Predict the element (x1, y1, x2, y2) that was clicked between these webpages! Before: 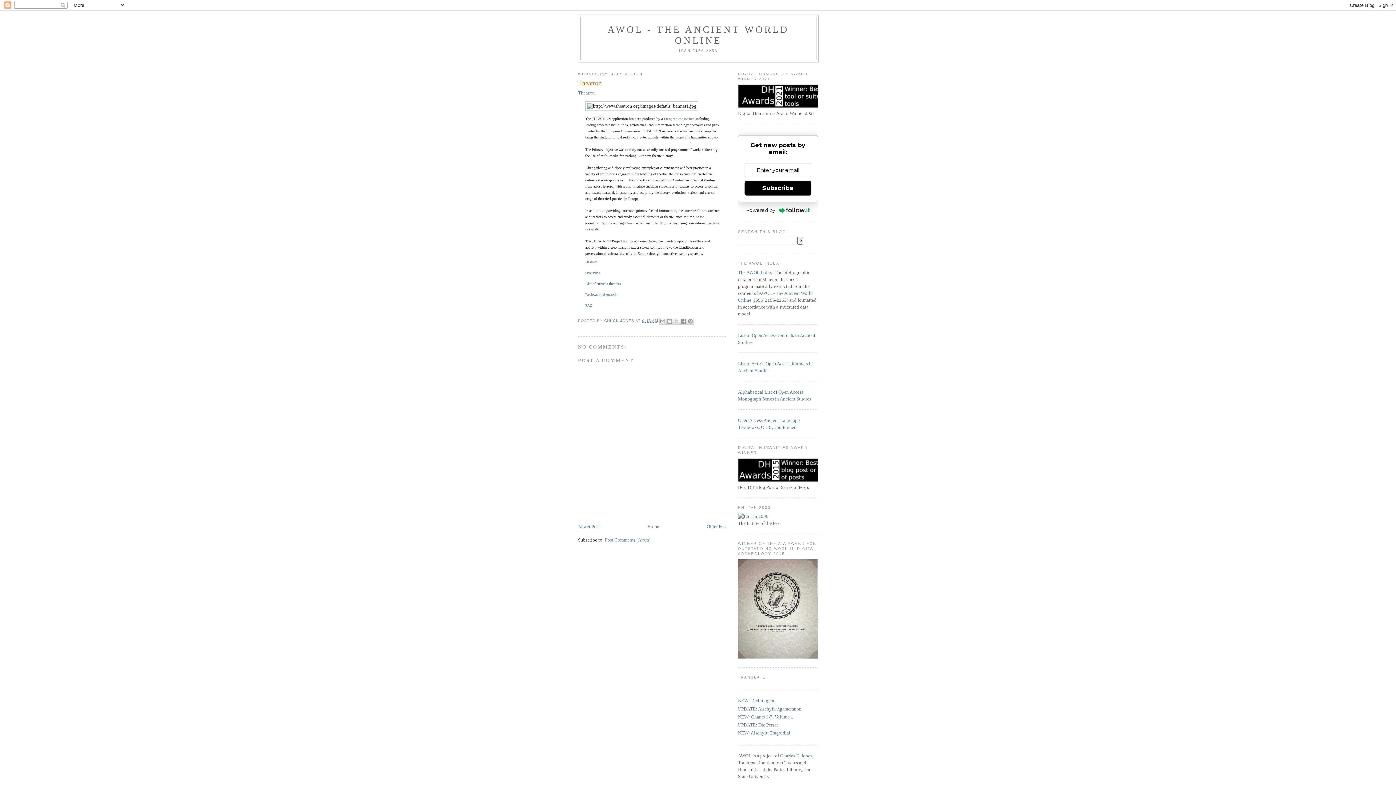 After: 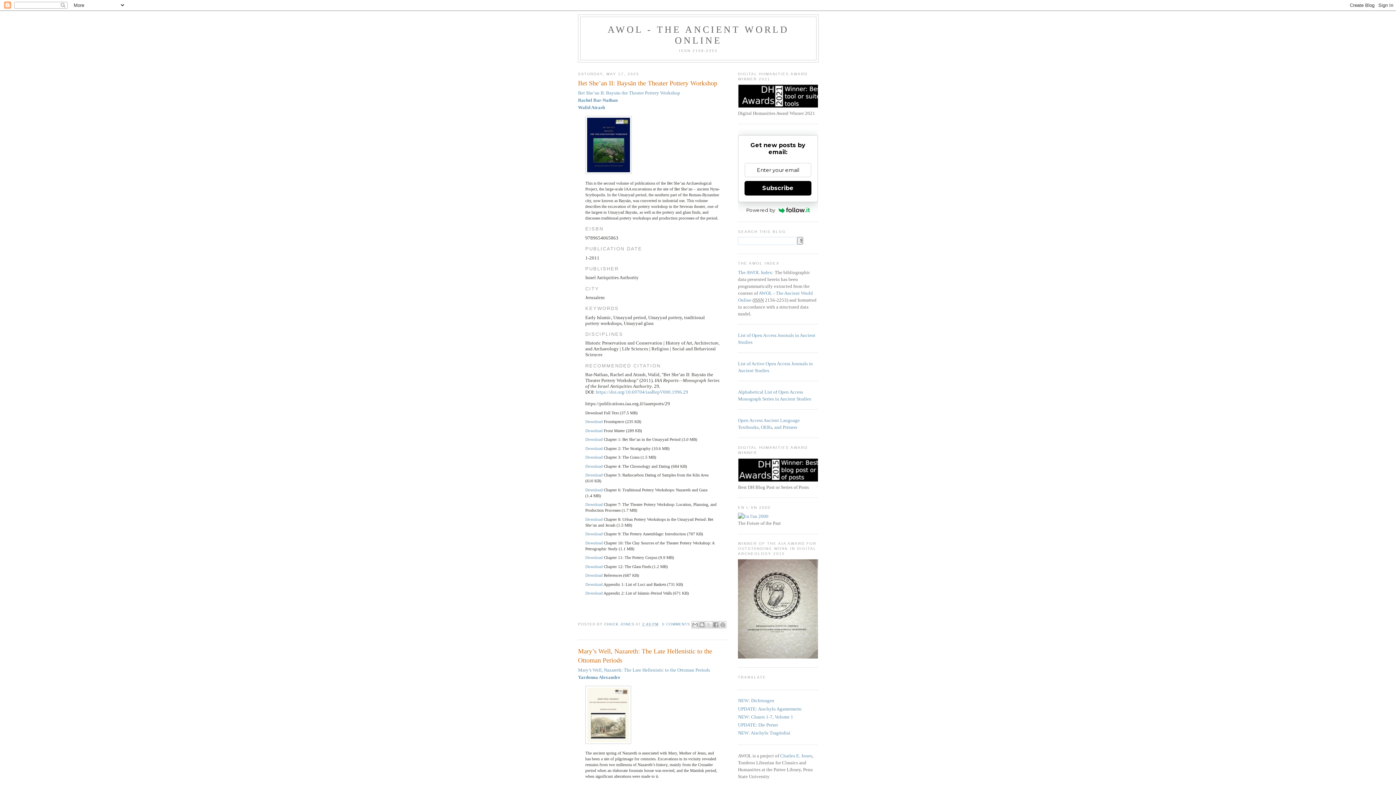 Action: label: Home bbox: (647, 524, 659, 529)